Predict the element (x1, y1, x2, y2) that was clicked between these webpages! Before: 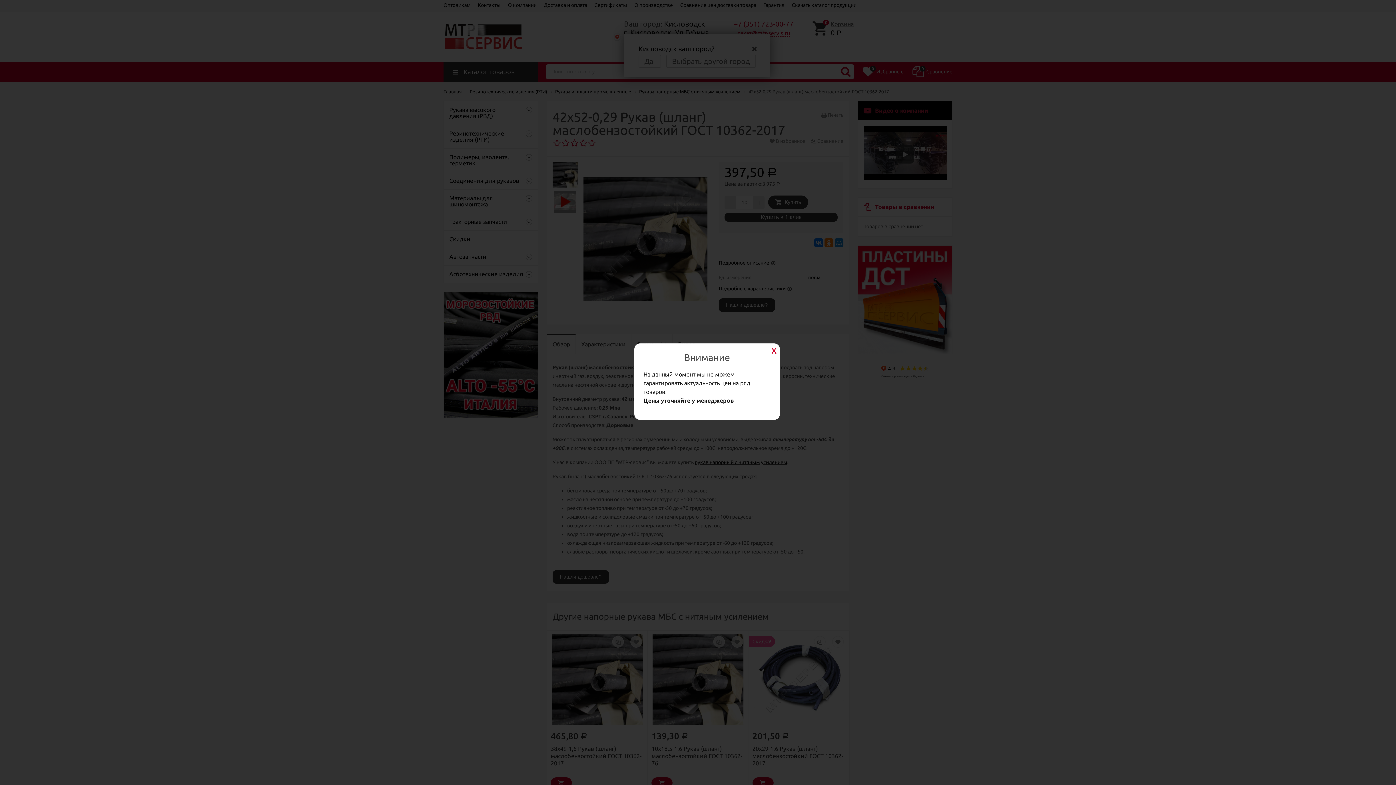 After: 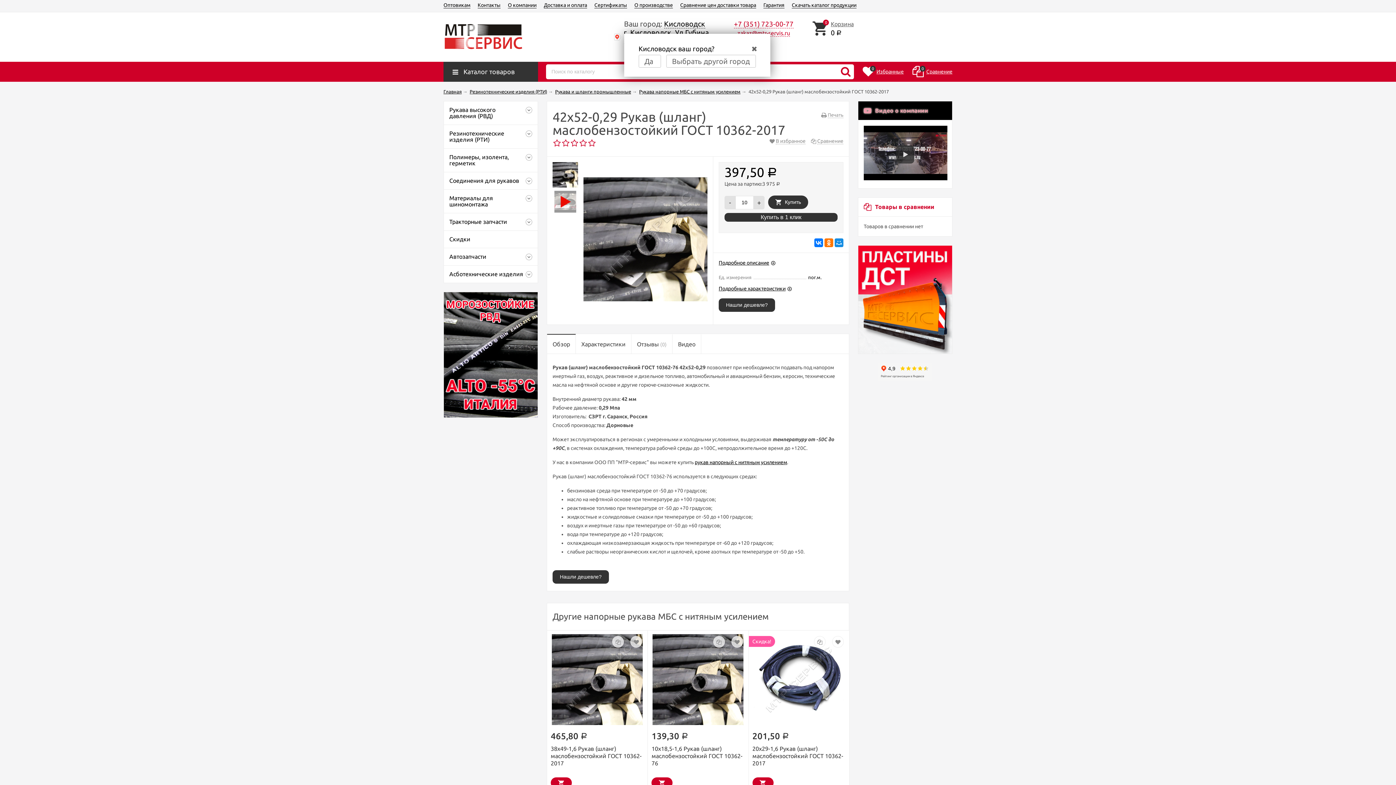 Action: bbox: (769, 345, 778, 354)